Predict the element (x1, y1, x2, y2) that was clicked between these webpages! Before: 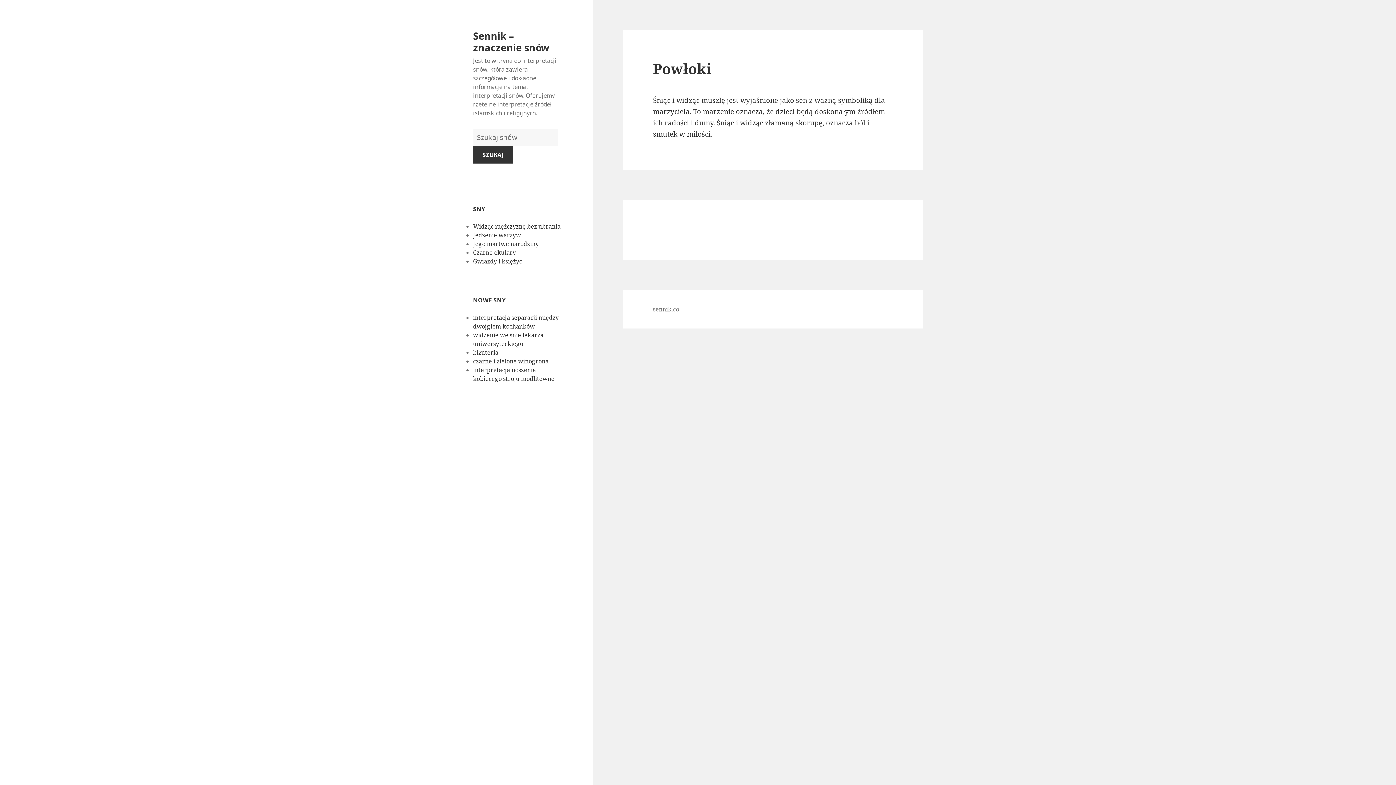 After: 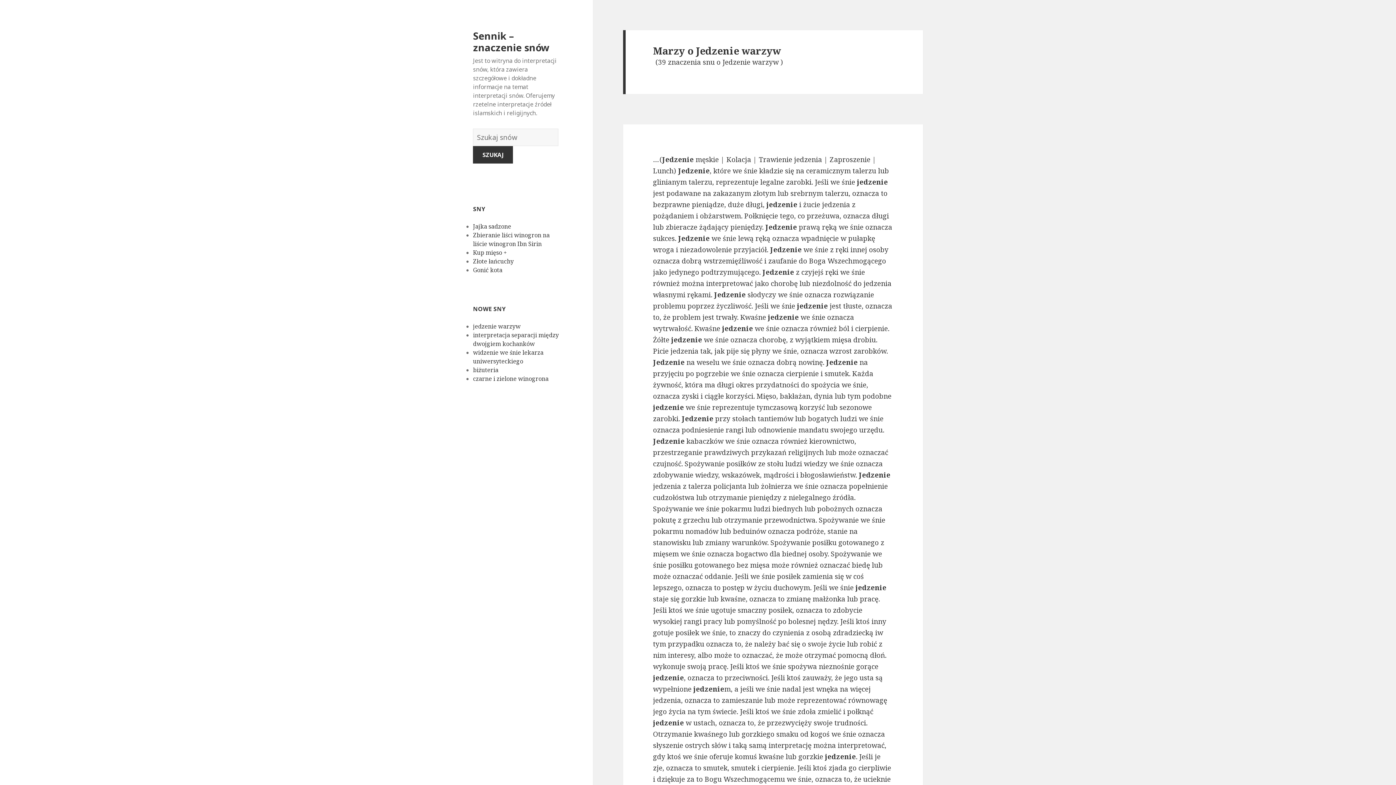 Action: label: Jedzenie warzyw  bbox: (473, 231, 522, 239)